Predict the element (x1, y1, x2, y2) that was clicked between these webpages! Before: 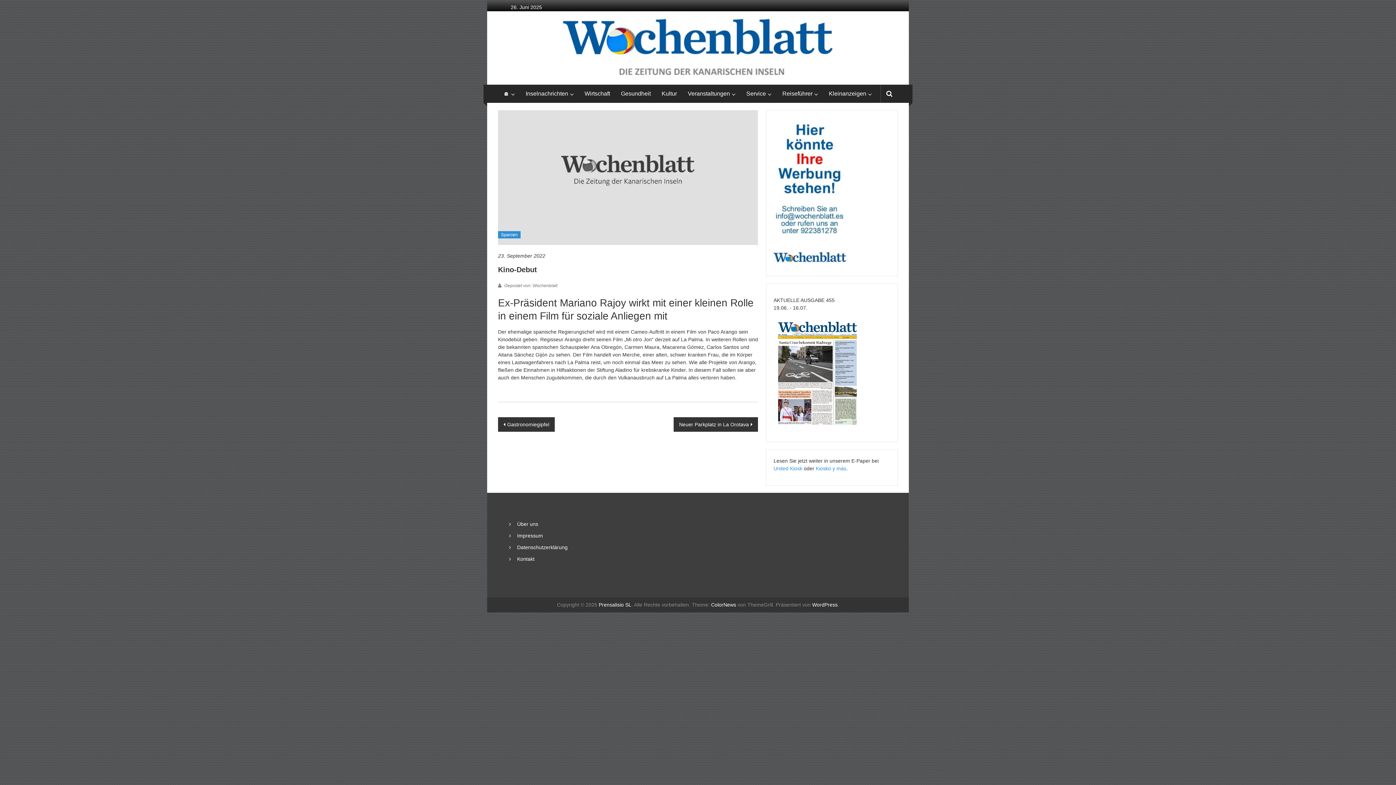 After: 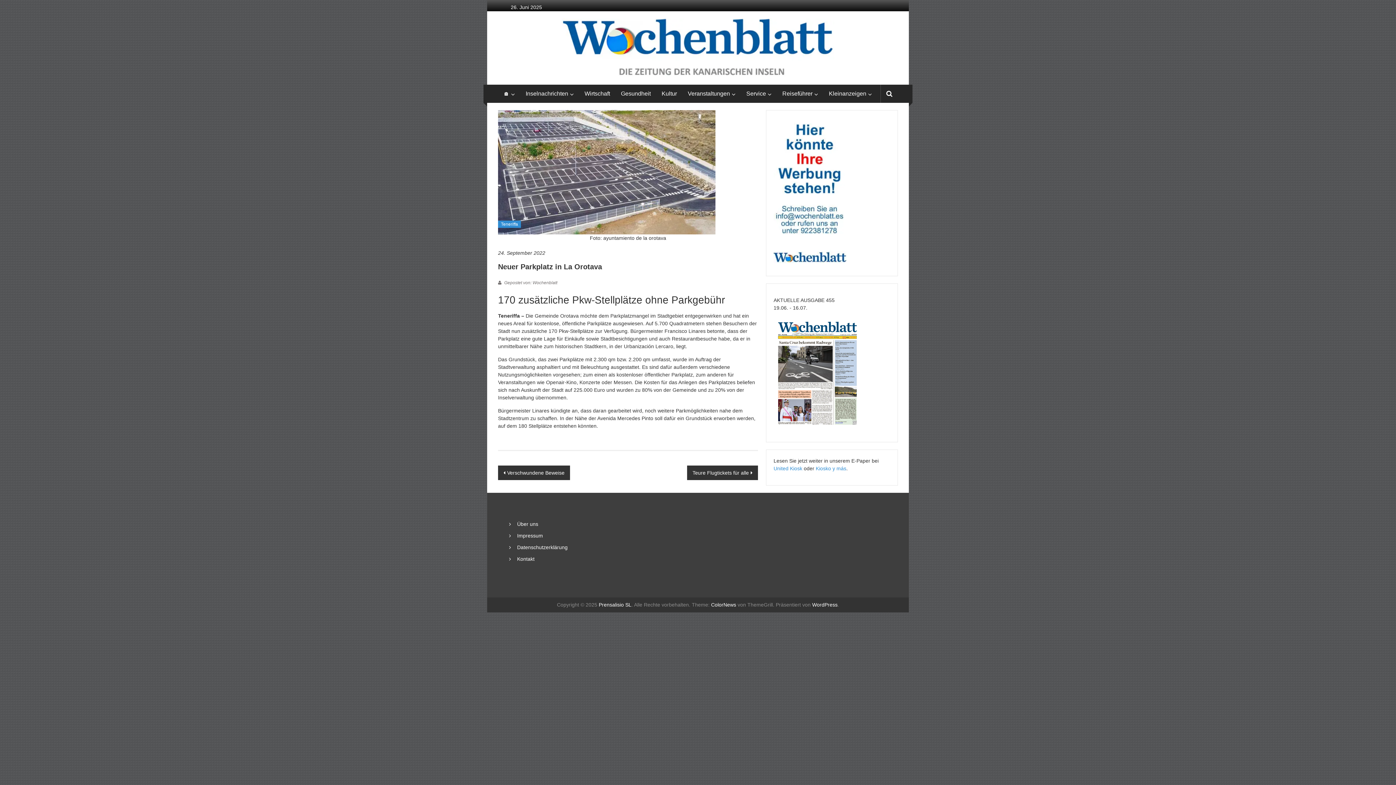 Action: label: Neuer Parkplatz in La Orotava bbox: (673, 417, 758, 432)